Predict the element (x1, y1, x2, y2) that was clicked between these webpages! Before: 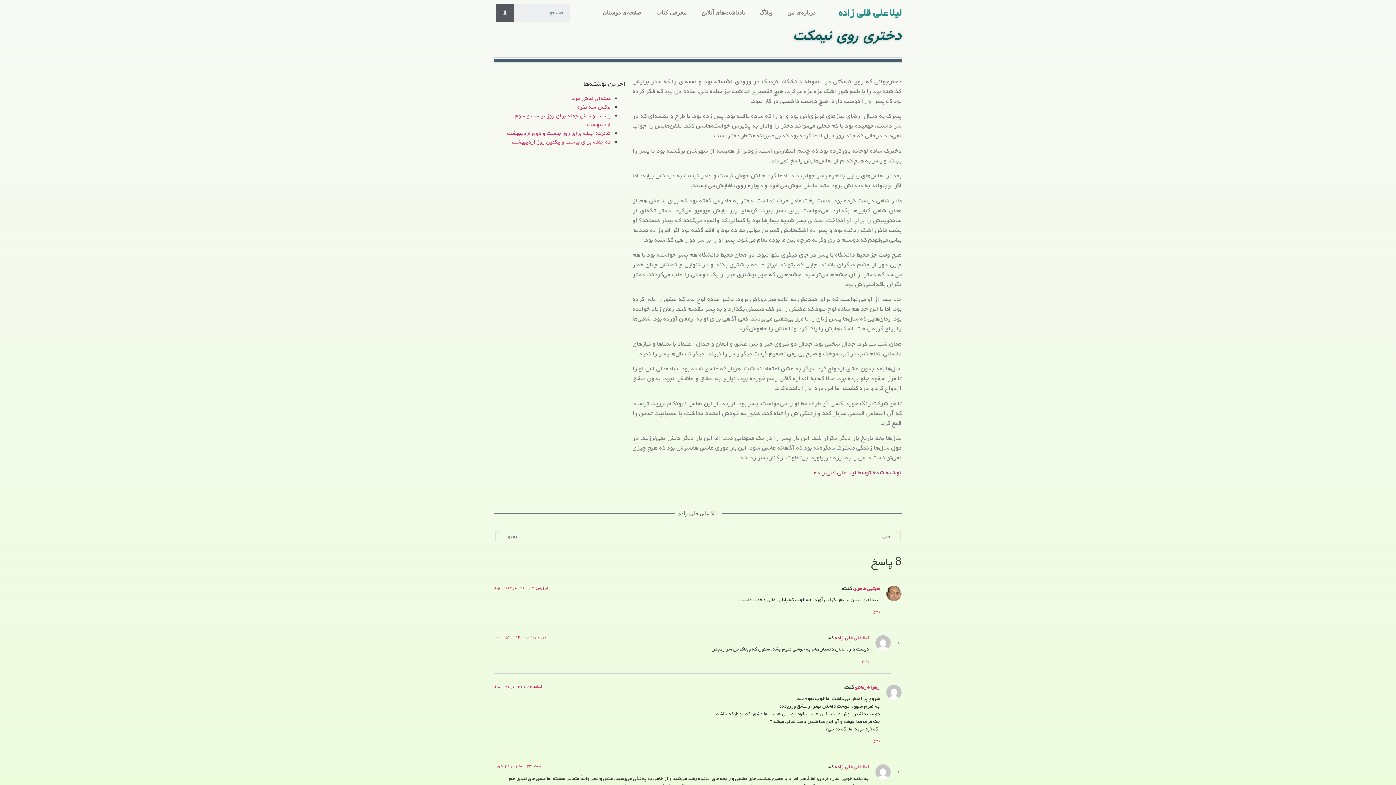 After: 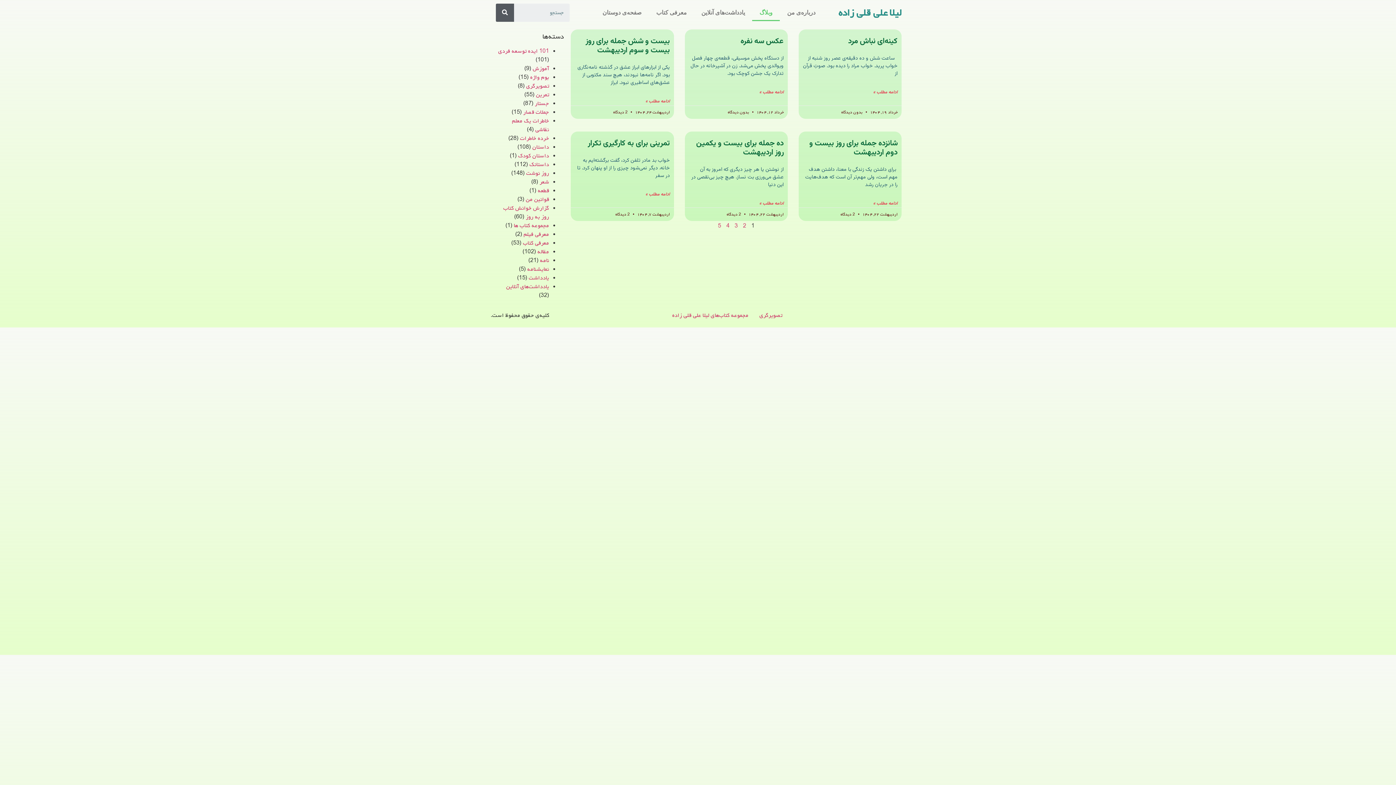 Action: bbox: (752, 4, 780, 21) label: وبلاگ